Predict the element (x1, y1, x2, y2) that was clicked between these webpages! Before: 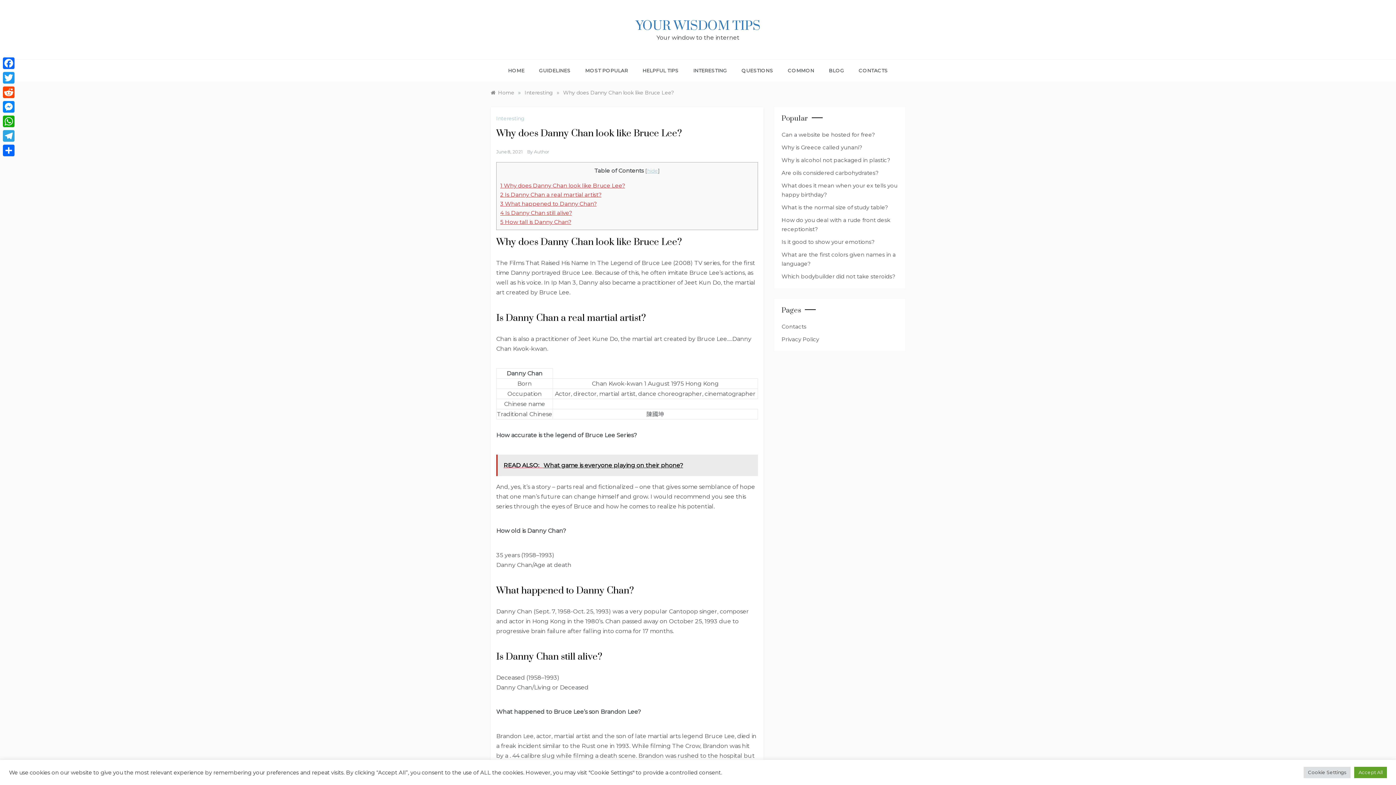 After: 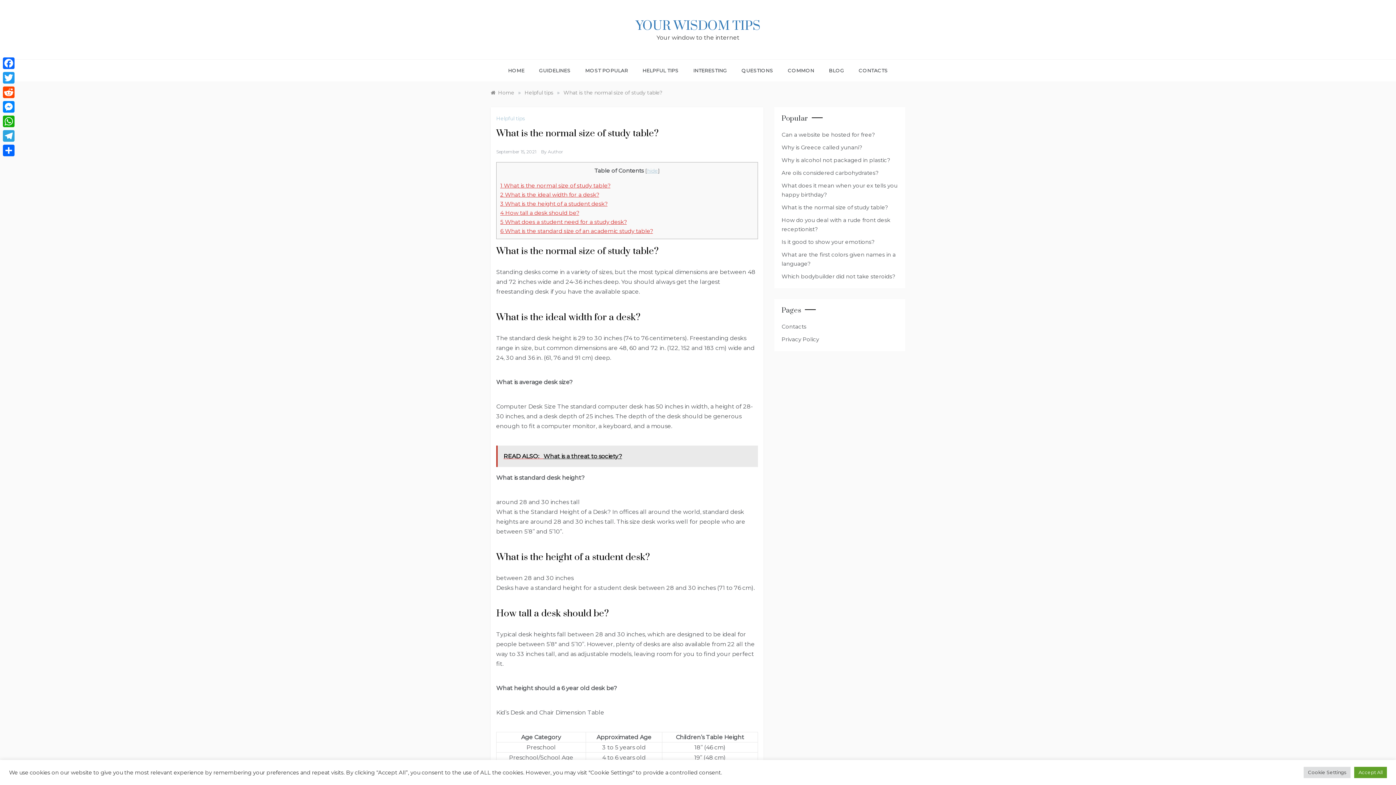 Action: bbox: (781, 204, 888, 210) label: What is the normal size of study table?